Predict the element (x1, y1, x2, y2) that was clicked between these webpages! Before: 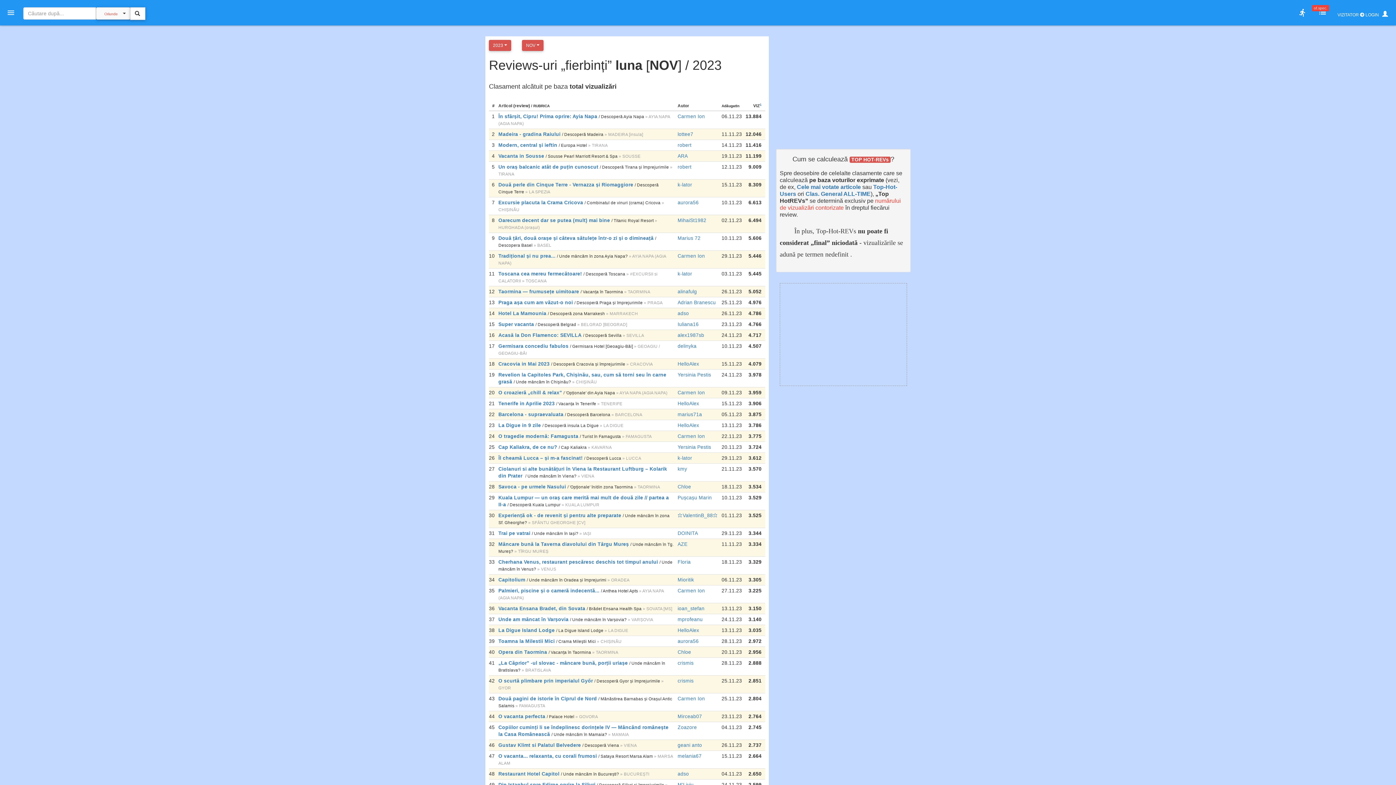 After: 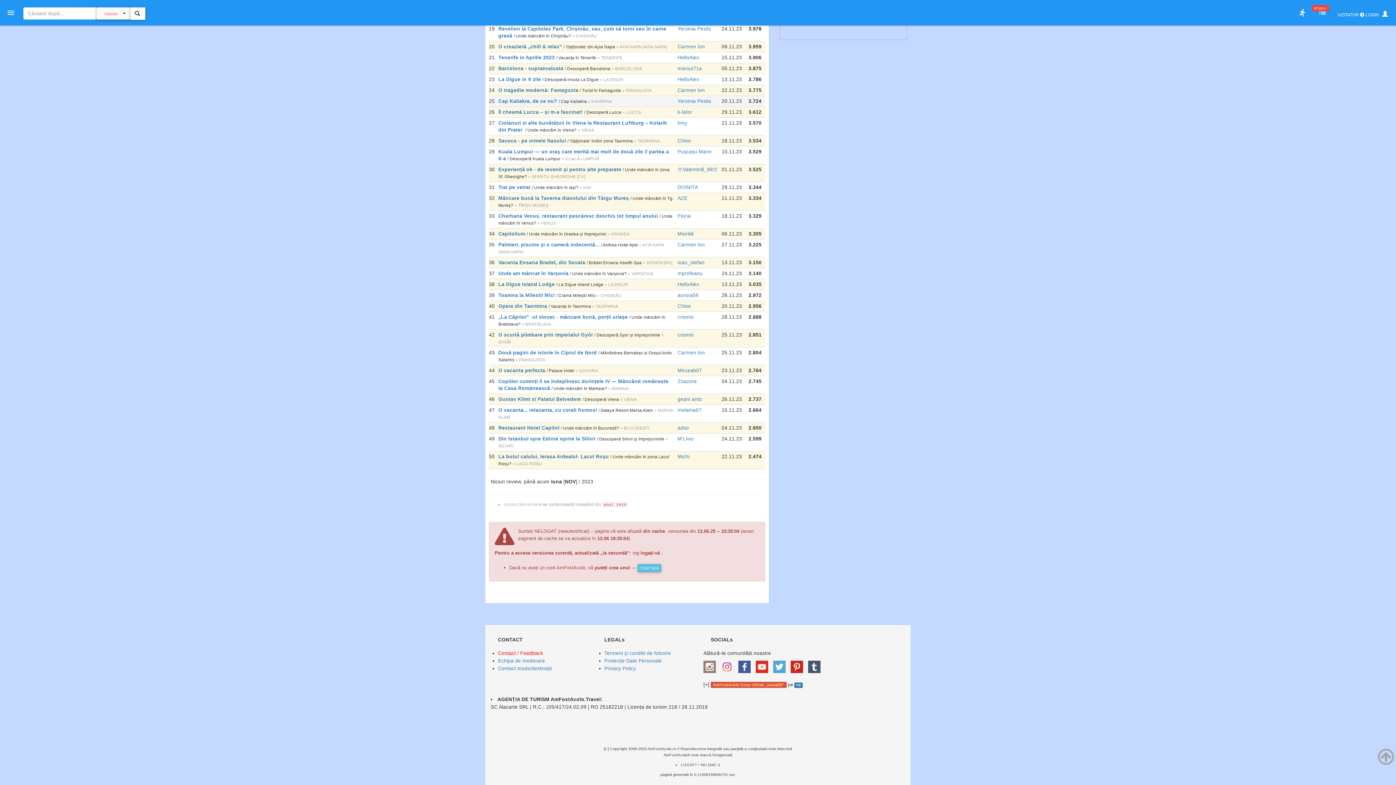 Action: bbox: (760, 102, 761, 106) label: 1